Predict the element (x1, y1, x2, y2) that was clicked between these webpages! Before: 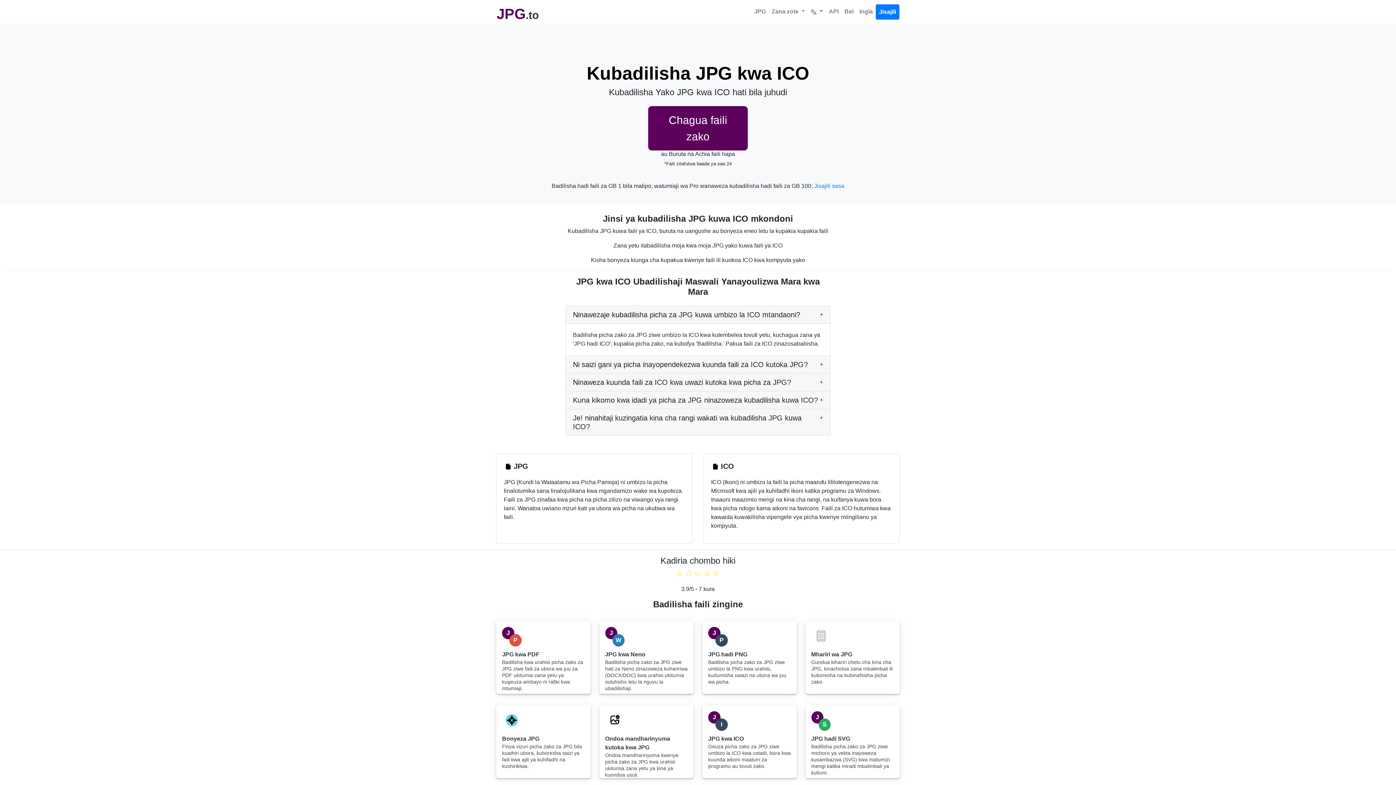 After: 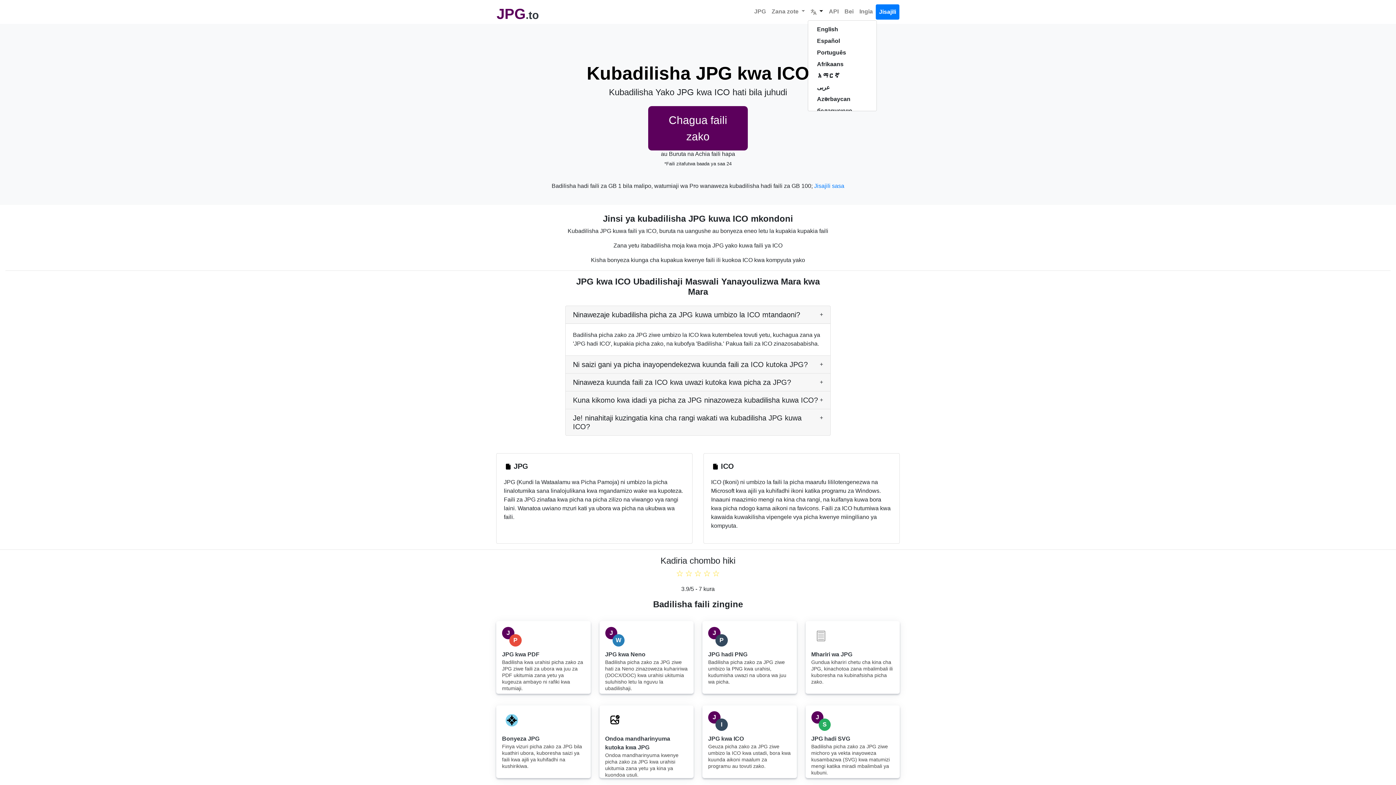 Action: bbox: (808, 4, 826, 18) label:  